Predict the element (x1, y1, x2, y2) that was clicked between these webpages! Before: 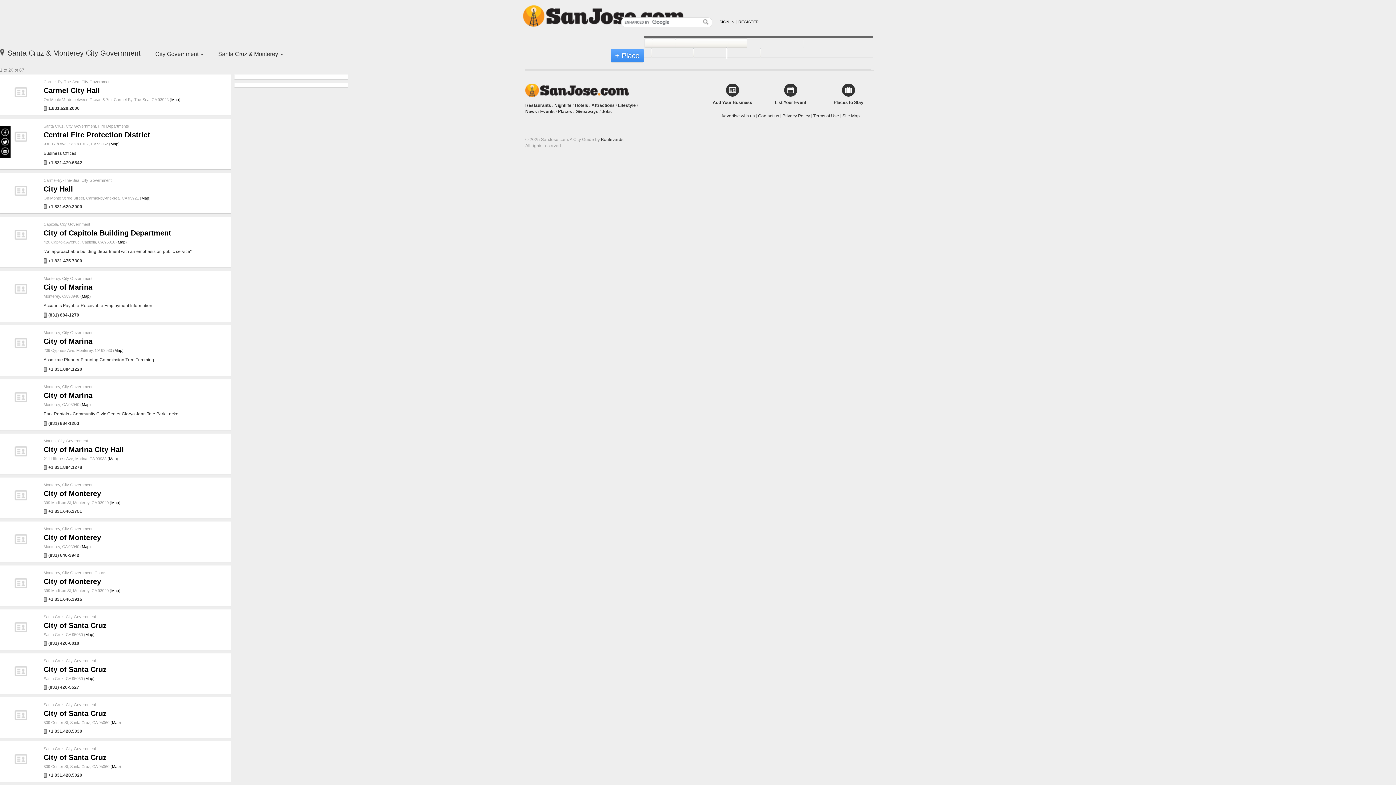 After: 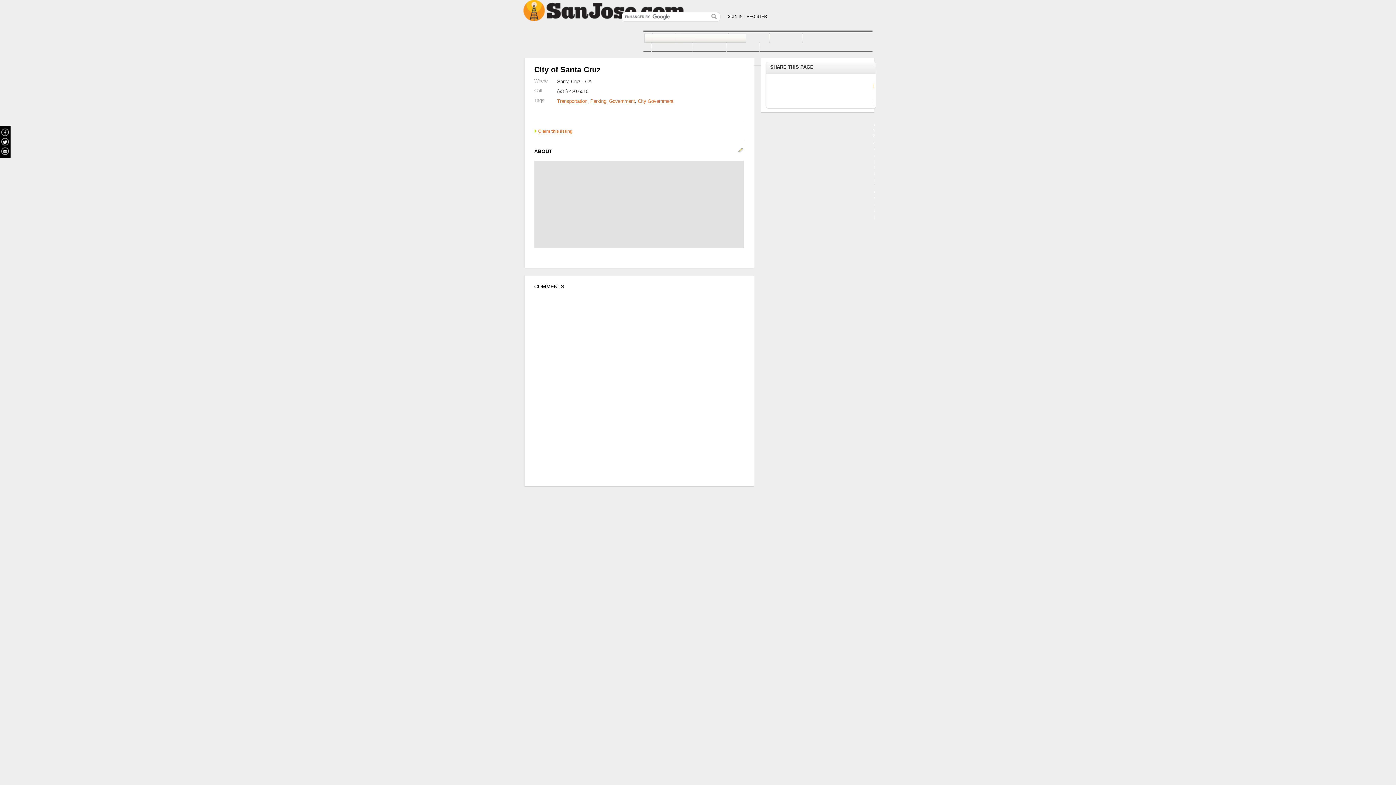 Action: bbox: (43, 621, 106, 629) label: City of Santa Cruz